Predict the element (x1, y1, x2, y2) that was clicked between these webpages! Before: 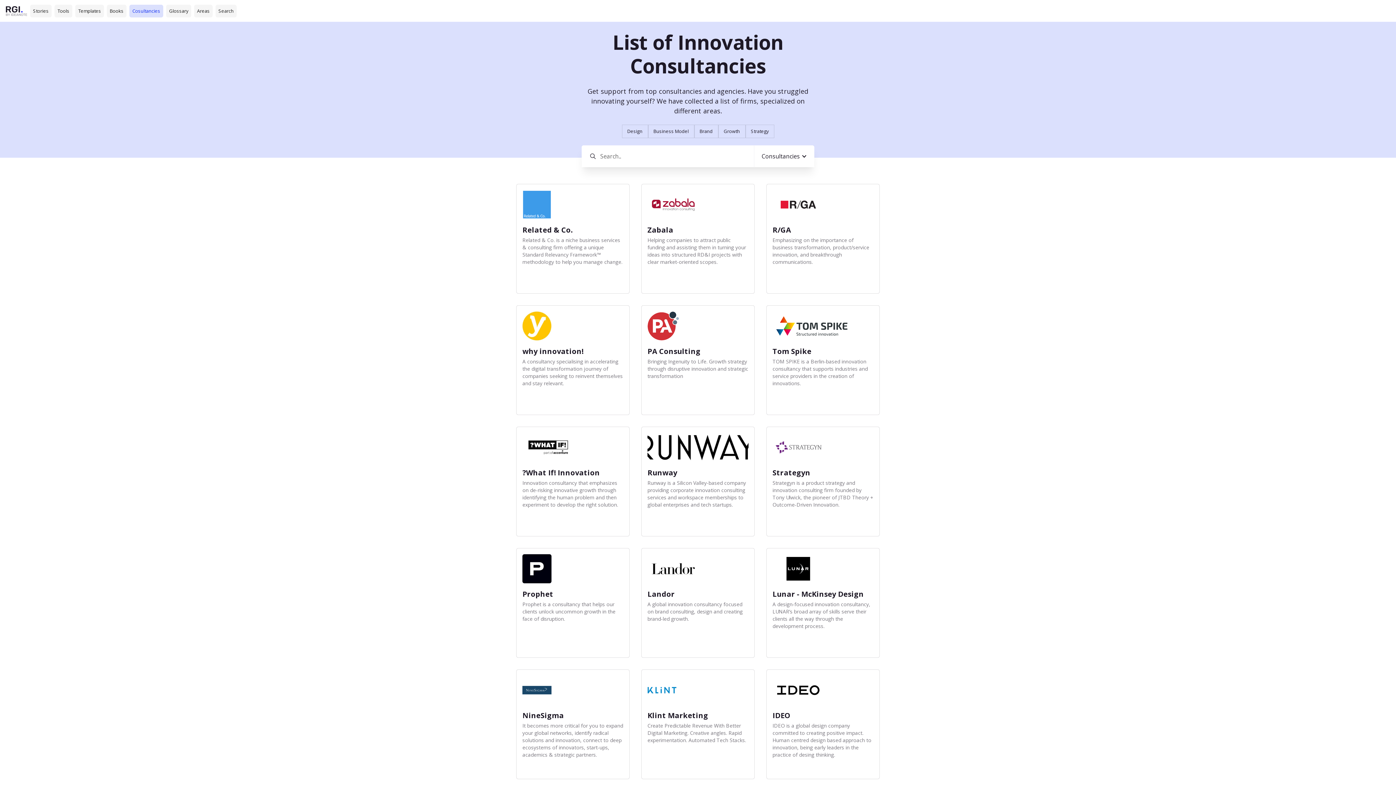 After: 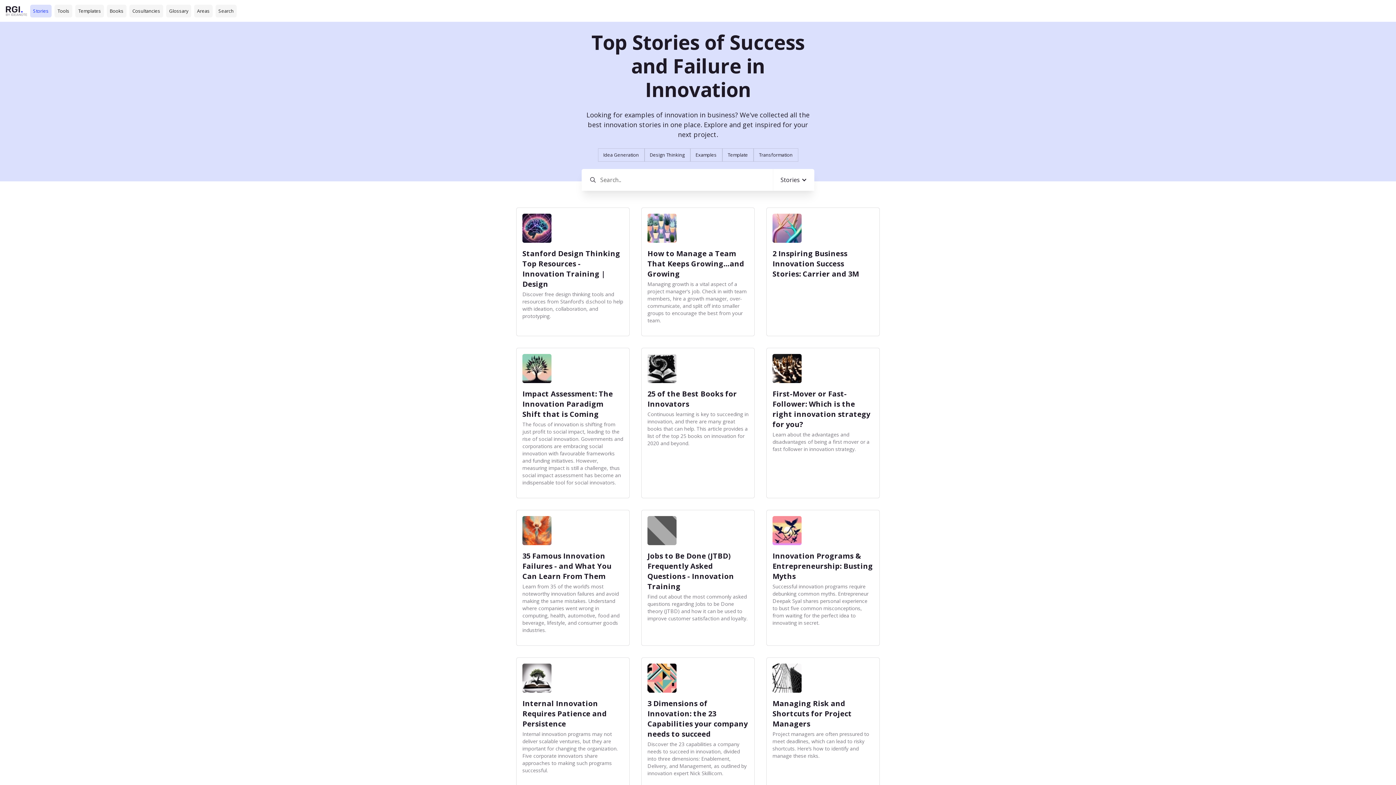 Action: label: Stories bbox: (30, 4, 51, 17)